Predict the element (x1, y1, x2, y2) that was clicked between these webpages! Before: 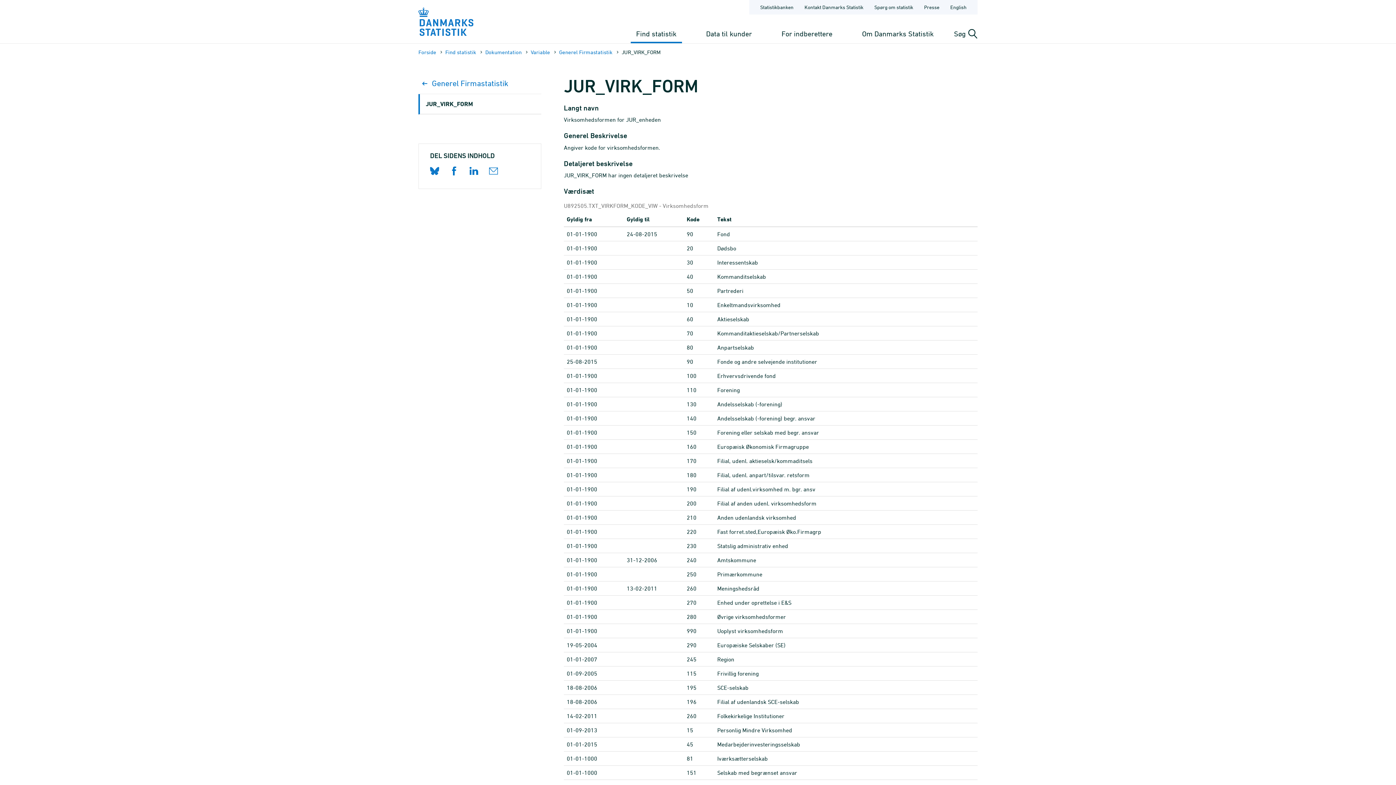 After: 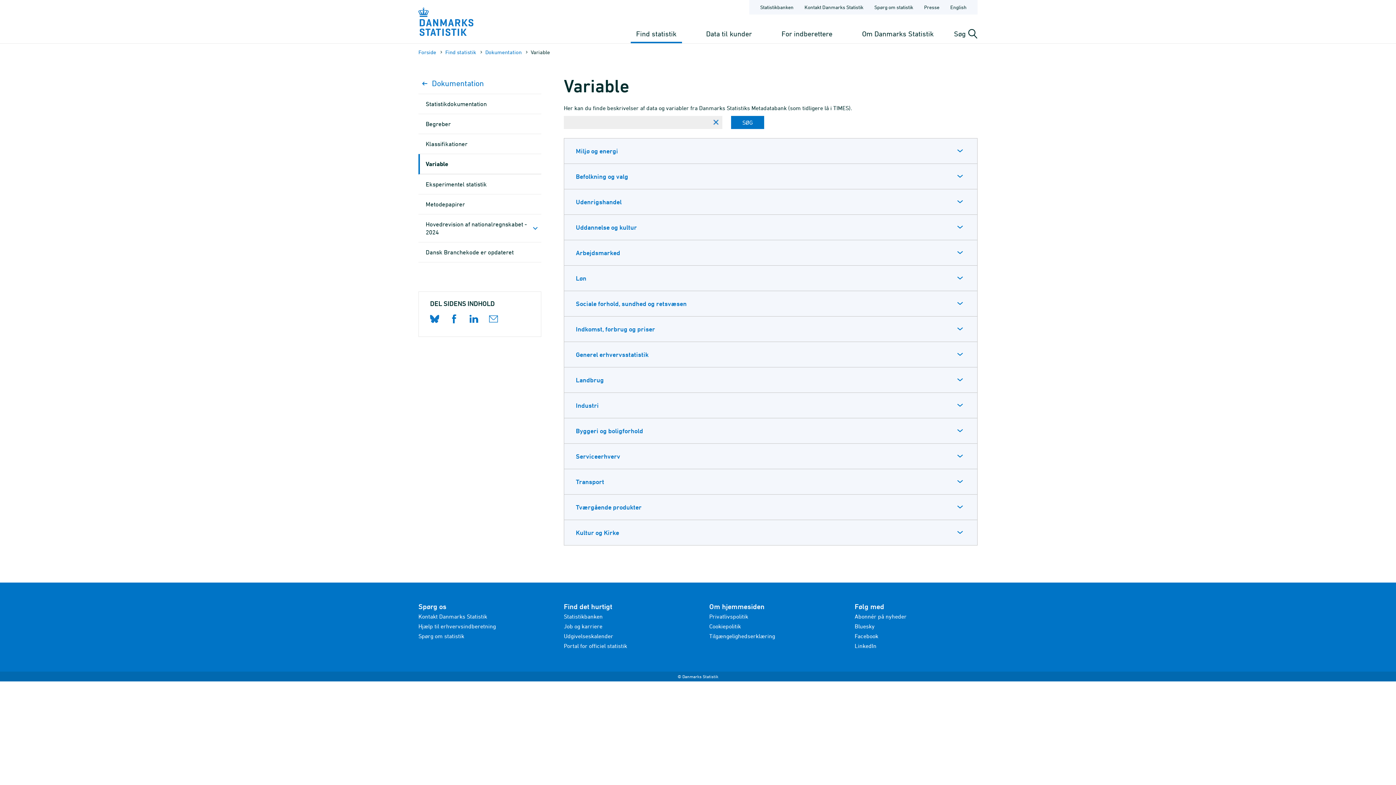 Action: bbox: (530, 48, 550, 56) label: Variable